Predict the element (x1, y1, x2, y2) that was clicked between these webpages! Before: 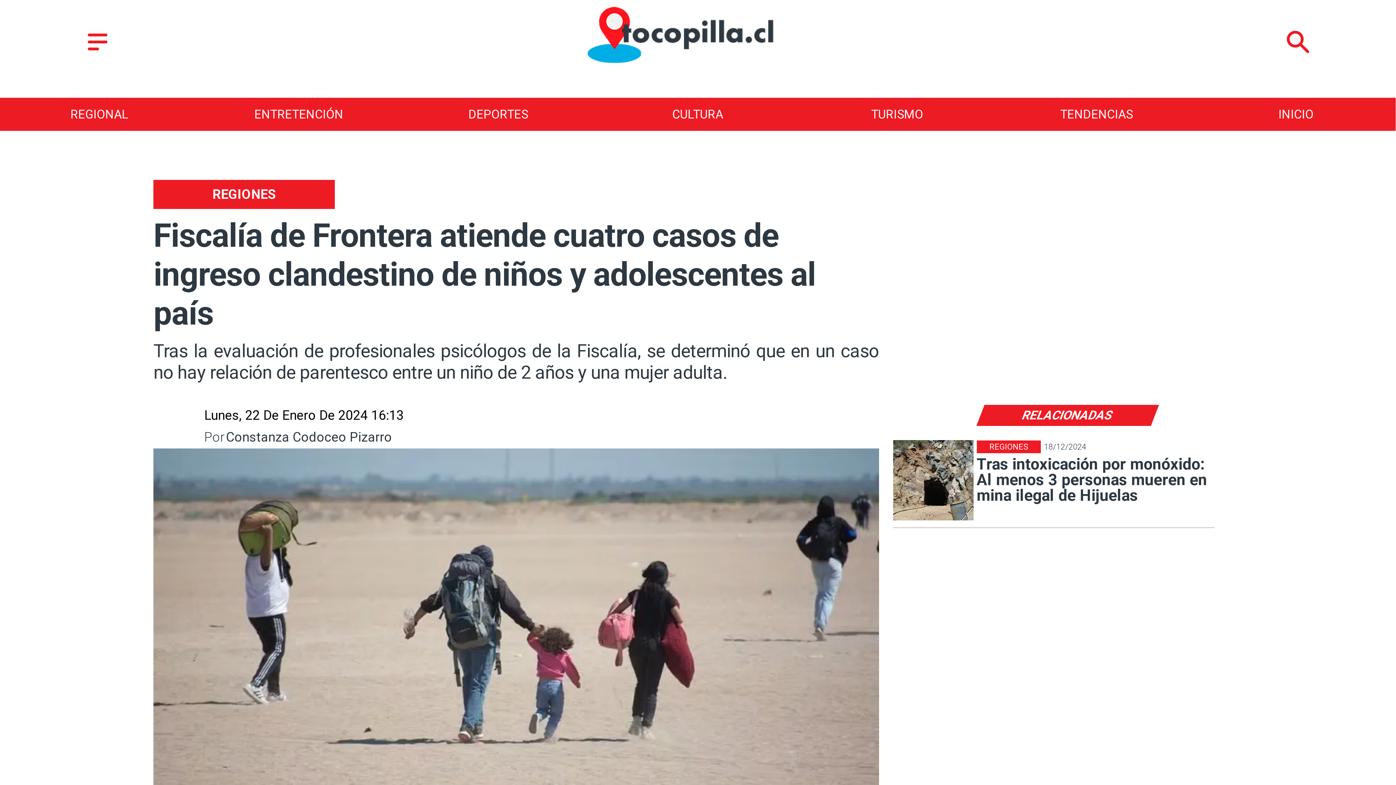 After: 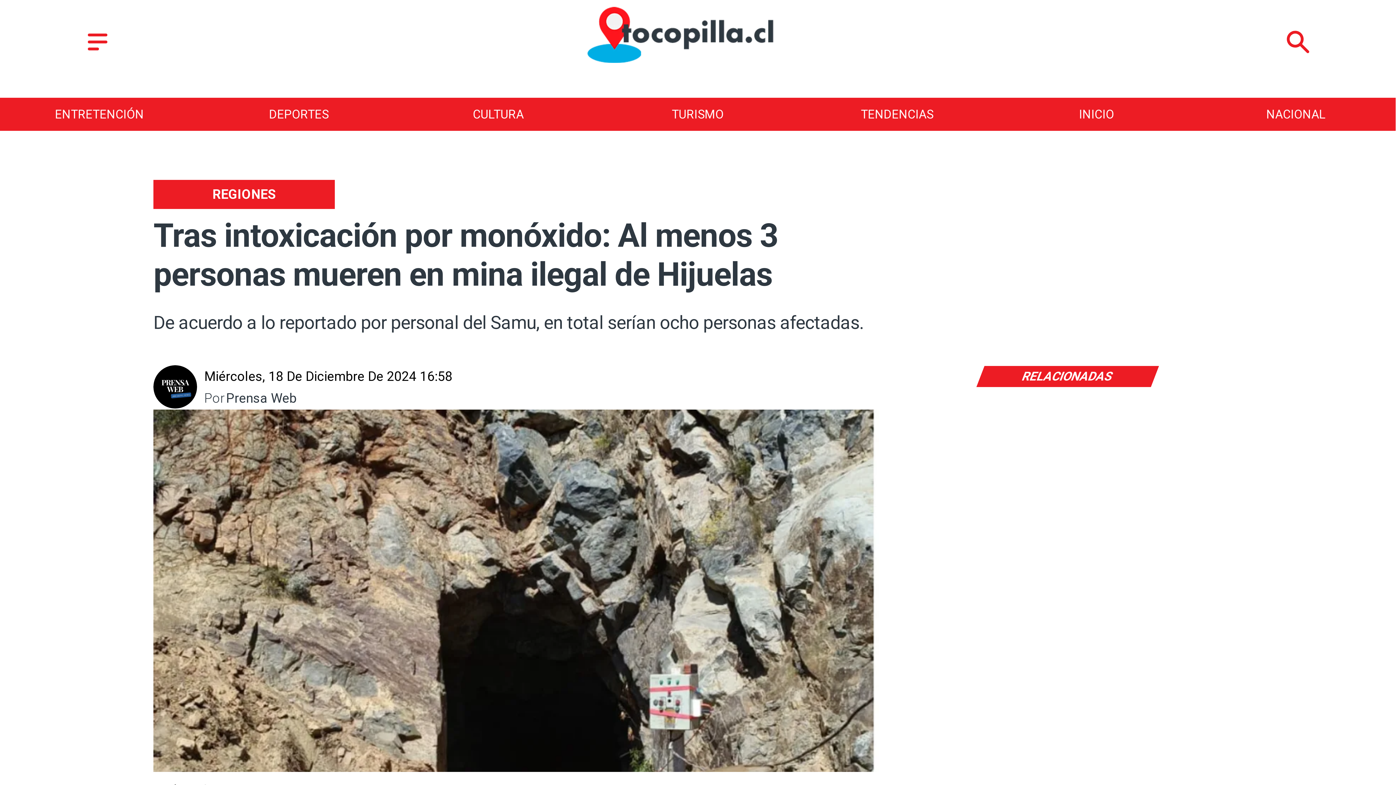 Action: label: Tras intoxicación por monóxido: Al menos 3 personas mueren en mina ilegal de Hijuelas bbox: (976, 456, 1211, 503)